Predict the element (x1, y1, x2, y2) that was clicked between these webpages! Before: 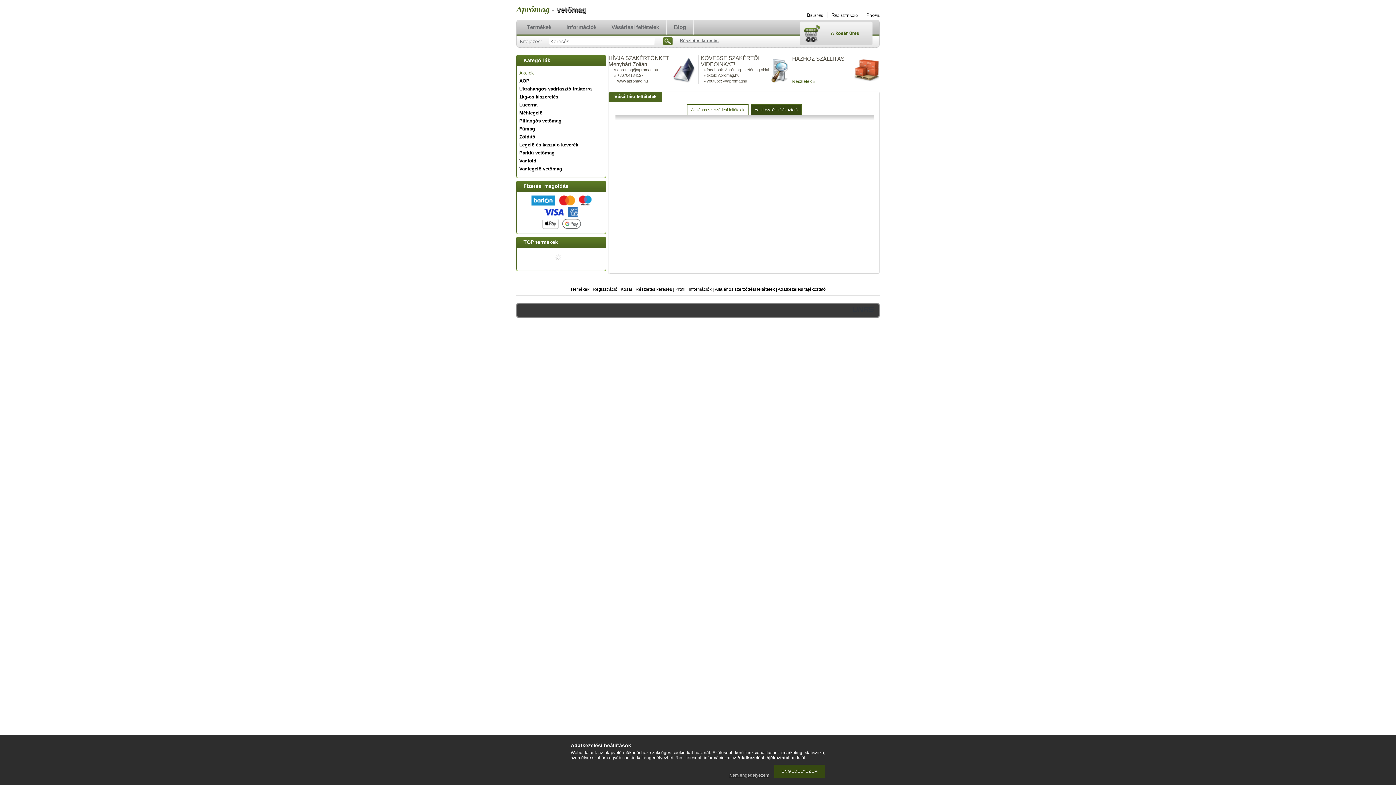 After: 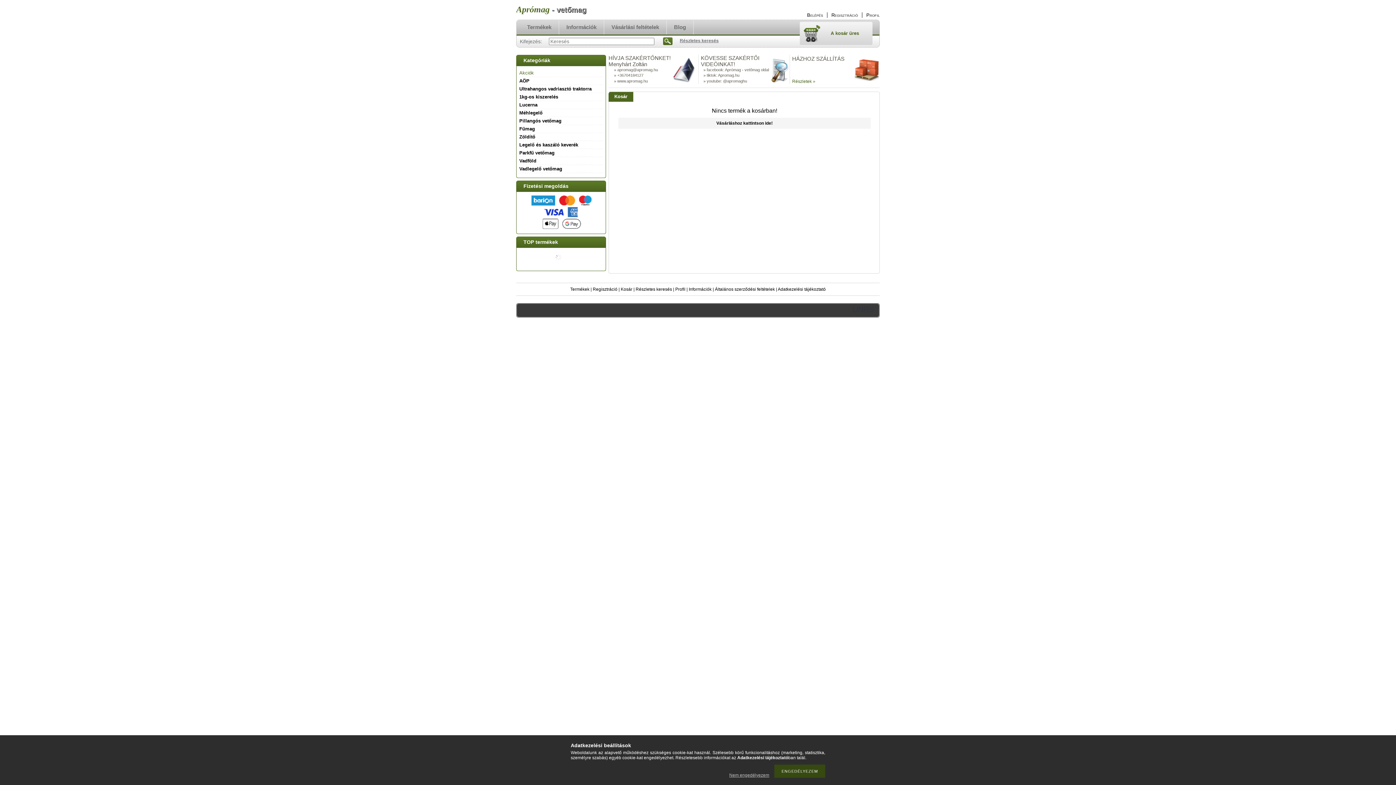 Action: bbox: (620, 286, 632, 292) label: Kosár